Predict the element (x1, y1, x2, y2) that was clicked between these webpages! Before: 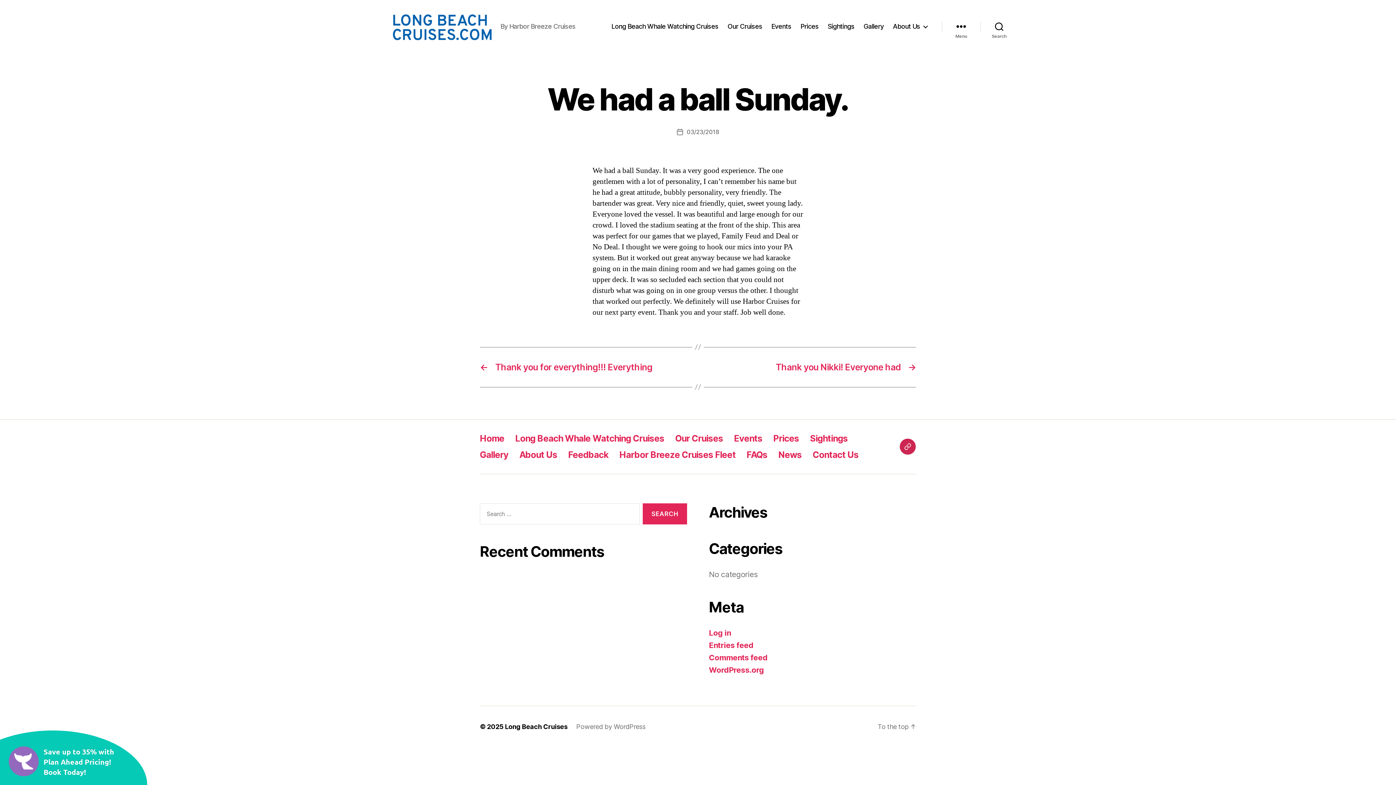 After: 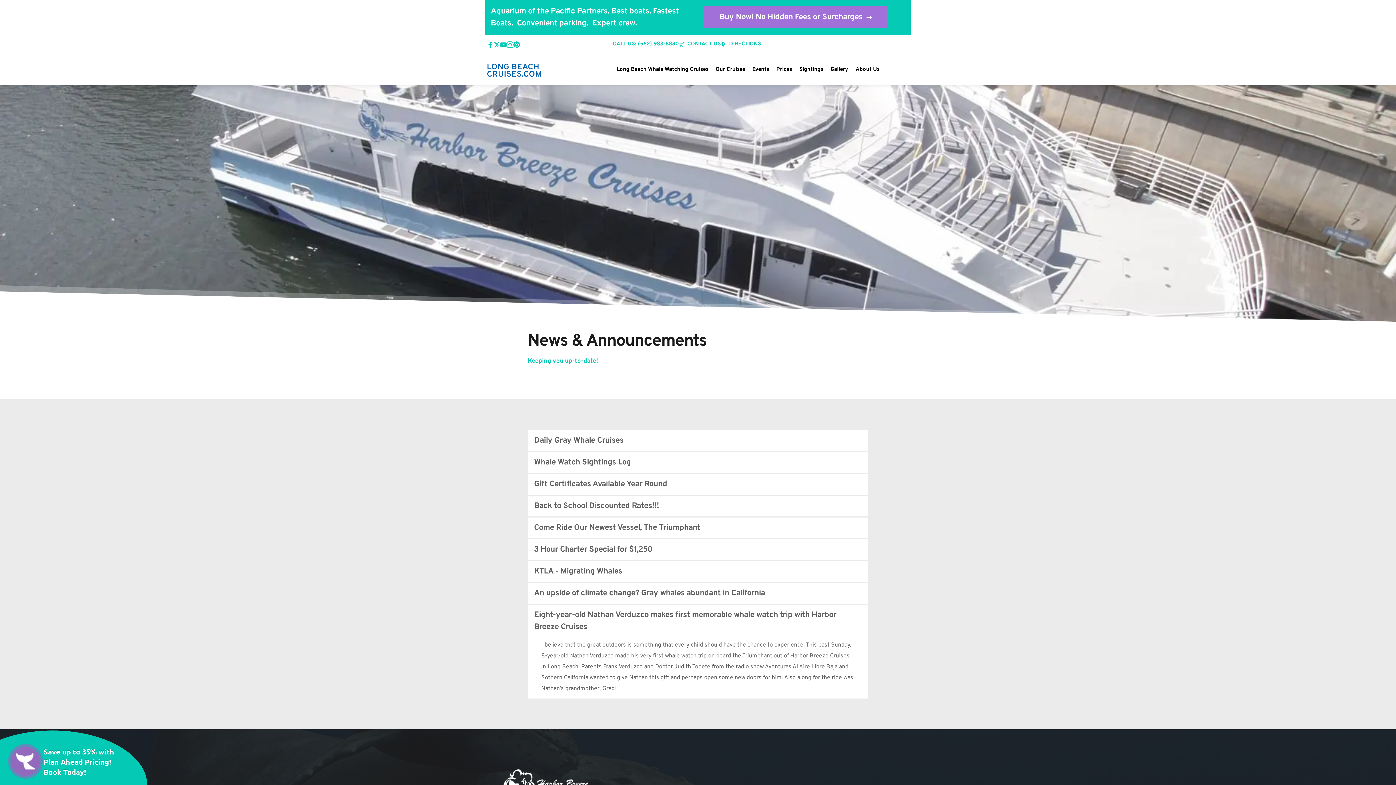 Action: bbox: (778, 449, 801, 460) label: News